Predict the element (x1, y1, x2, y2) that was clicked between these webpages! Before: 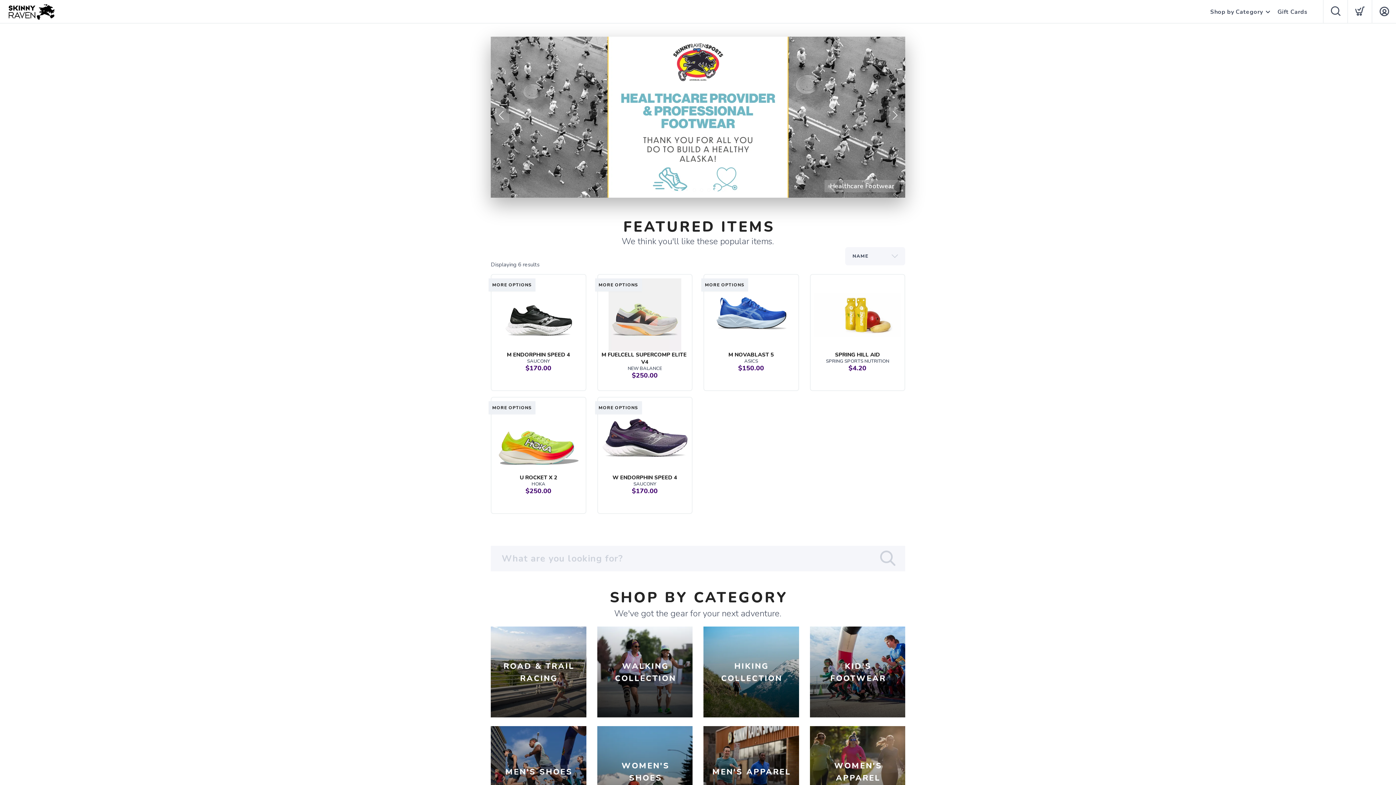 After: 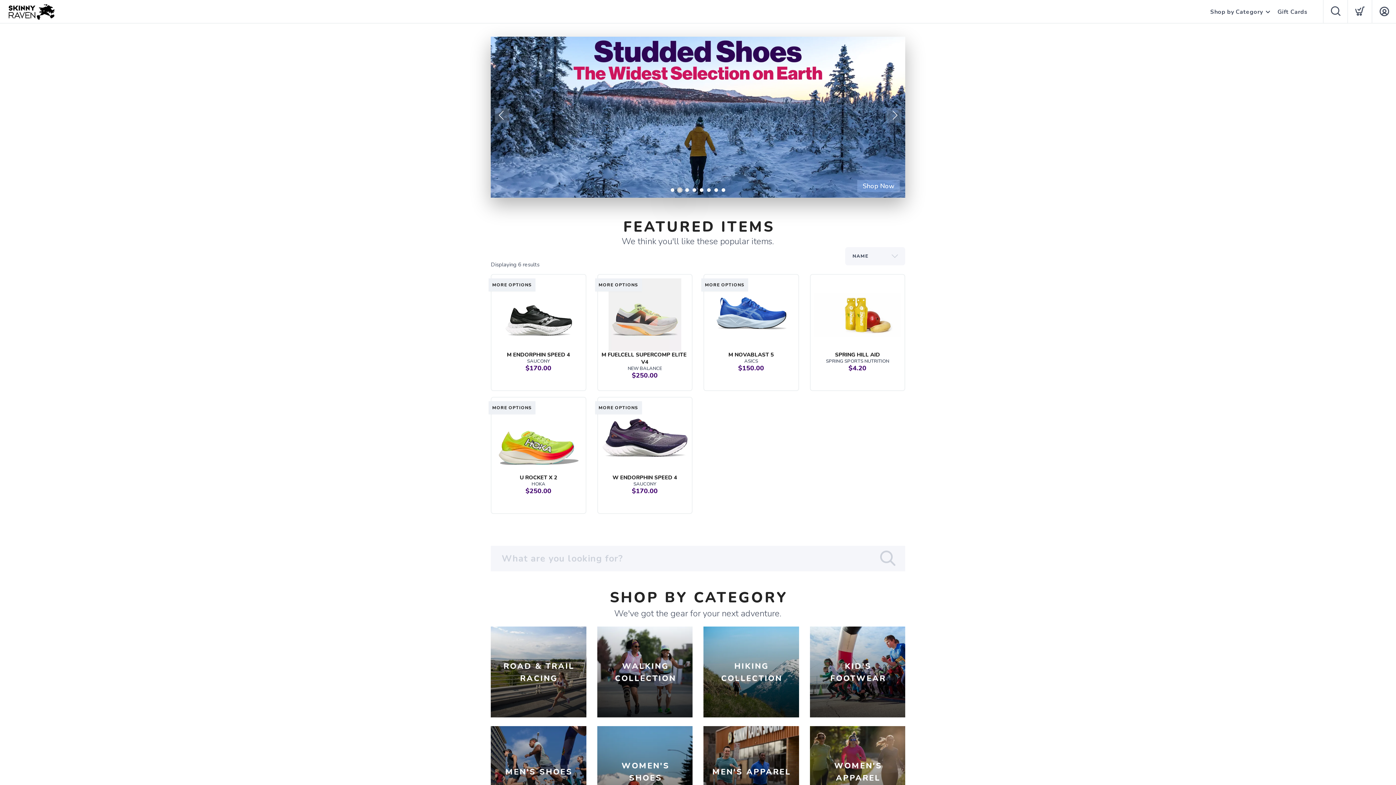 Action: bbox: (678, 188, 681, 192) label: 2